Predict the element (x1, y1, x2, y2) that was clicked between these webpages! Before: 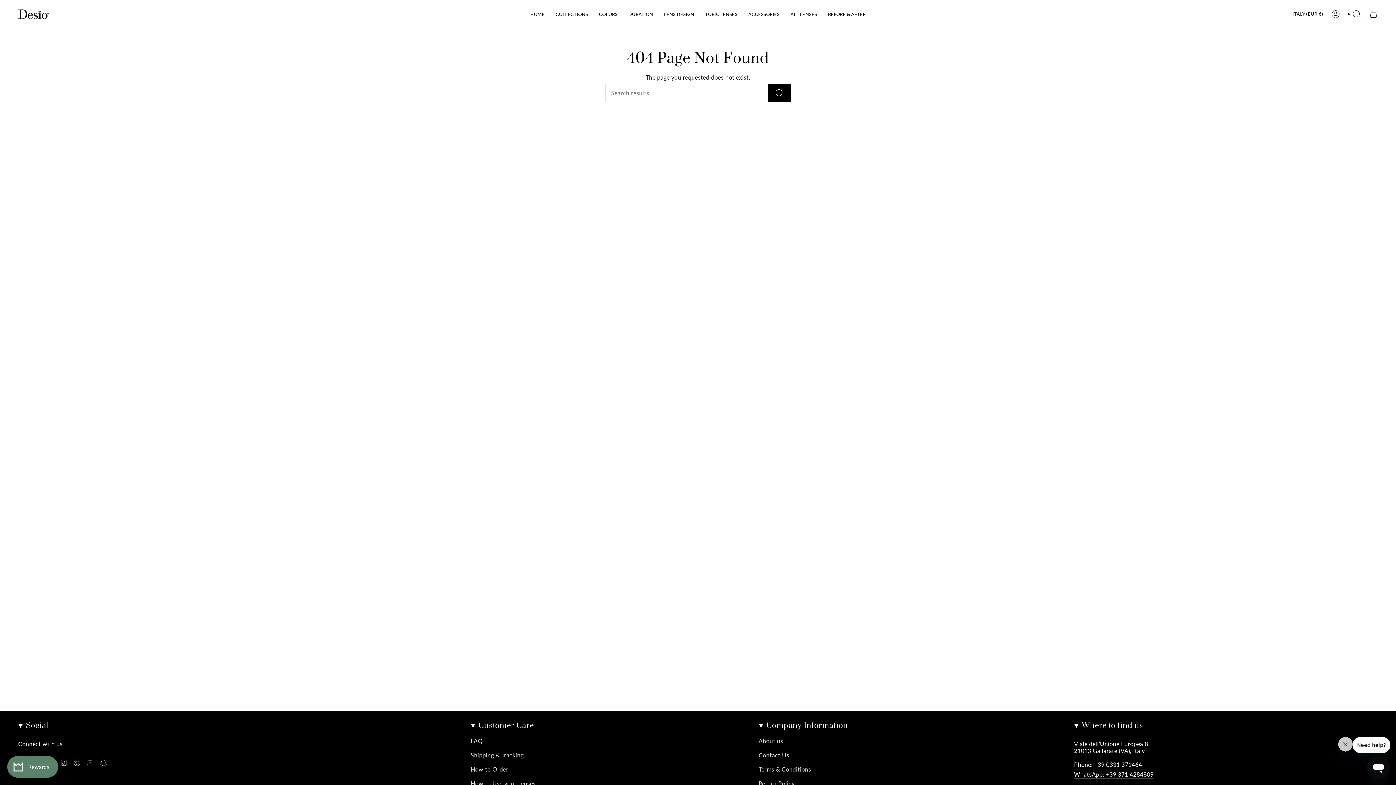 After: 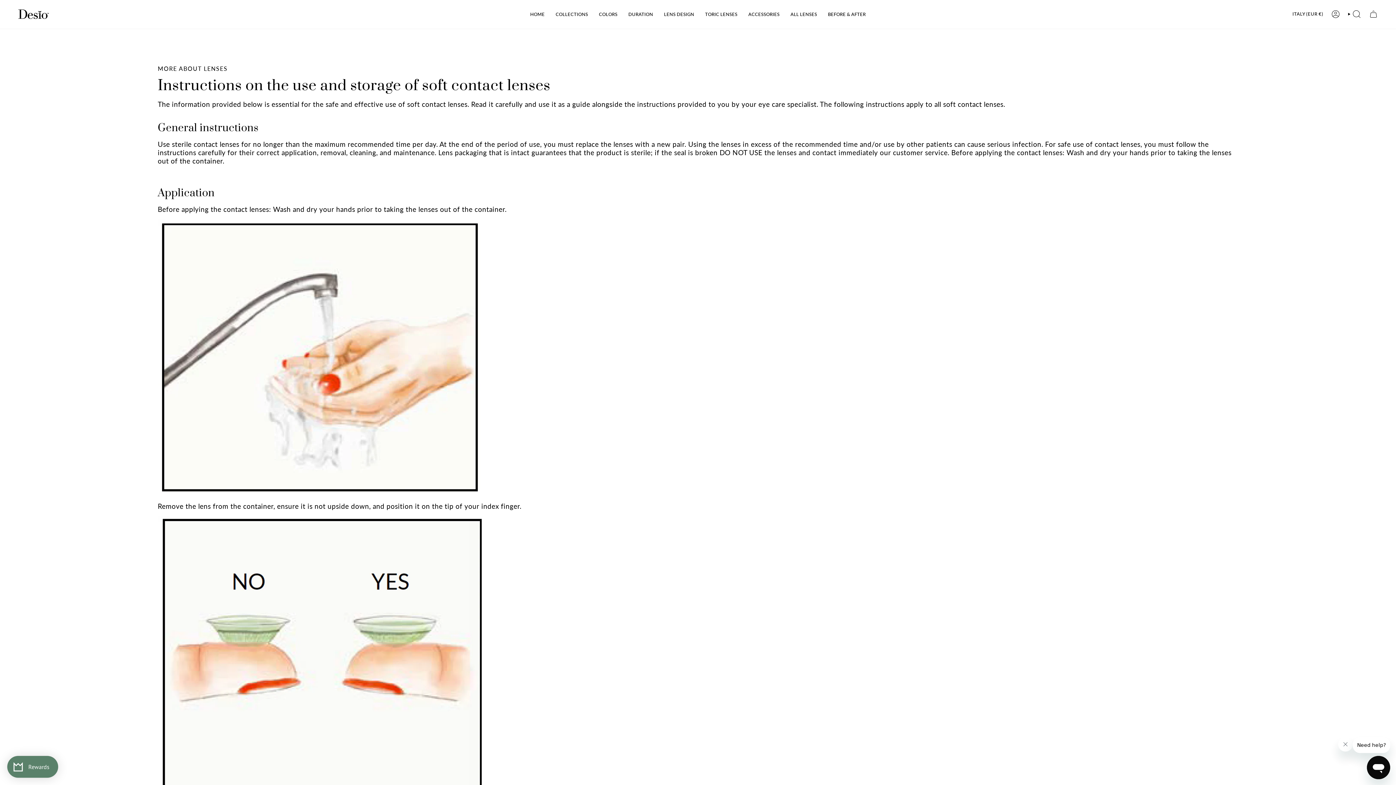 Action: bbox: (470, 780, 535, 787) label: How to Use your Lenses